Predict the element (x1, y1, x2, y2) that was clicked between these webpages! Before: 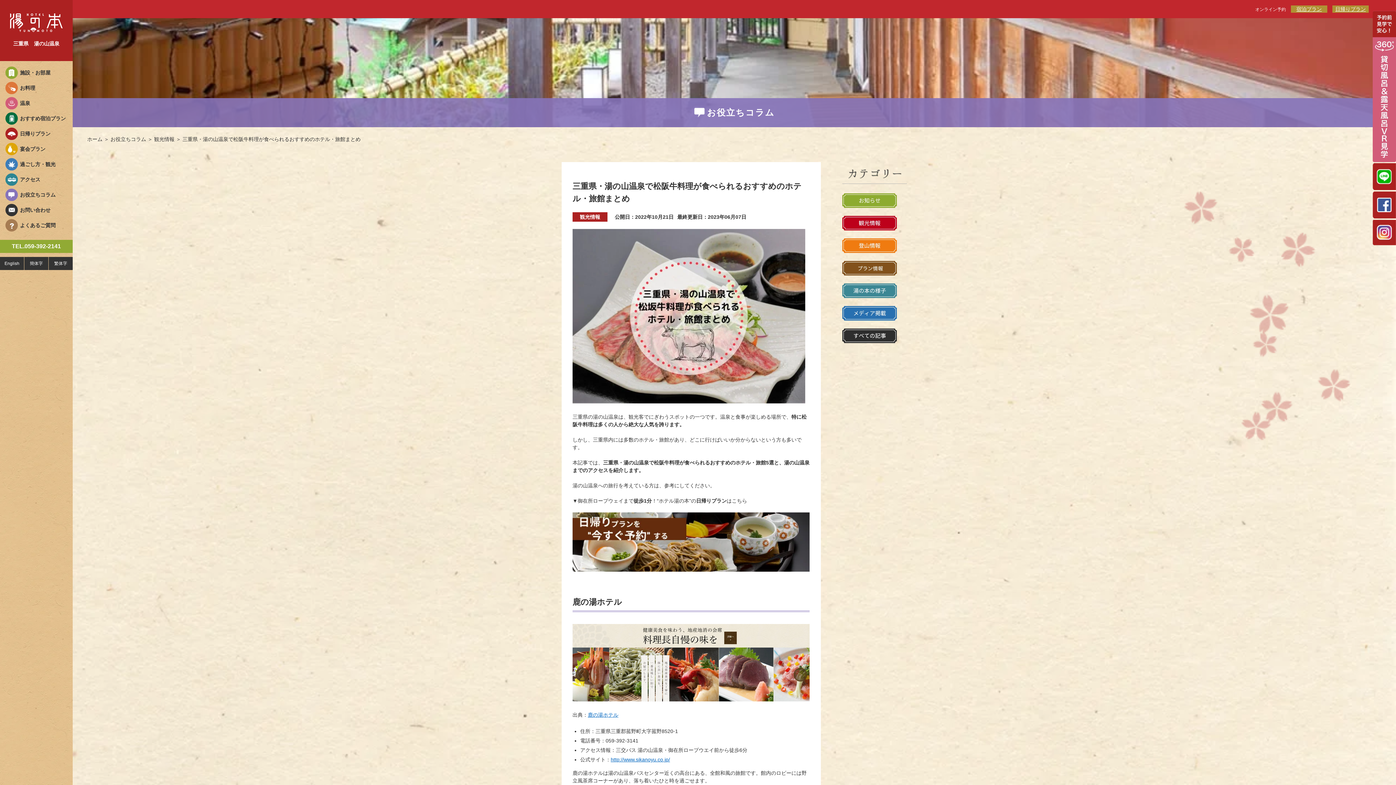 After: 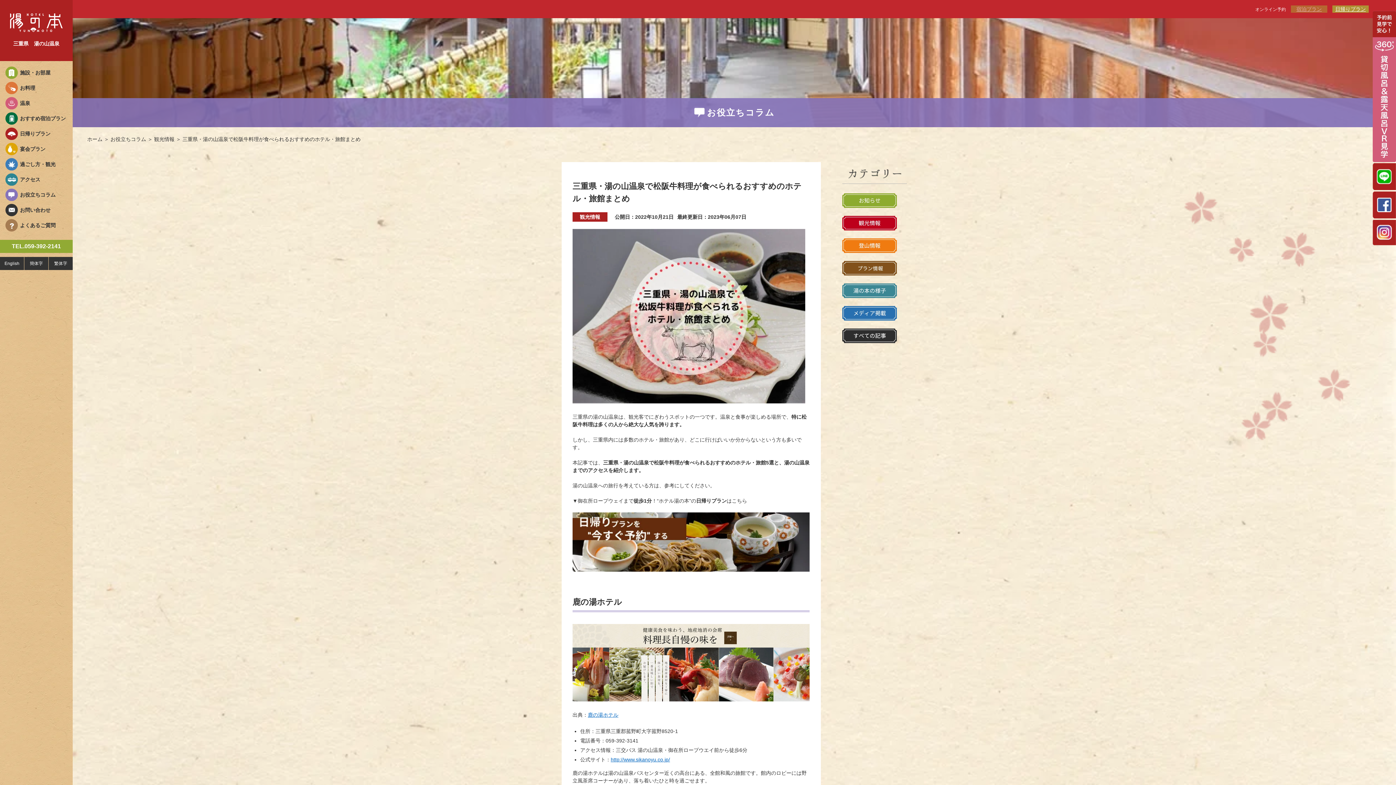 Action: label: 宿泊プラン bbox: (1291, 5, 1327, 12)